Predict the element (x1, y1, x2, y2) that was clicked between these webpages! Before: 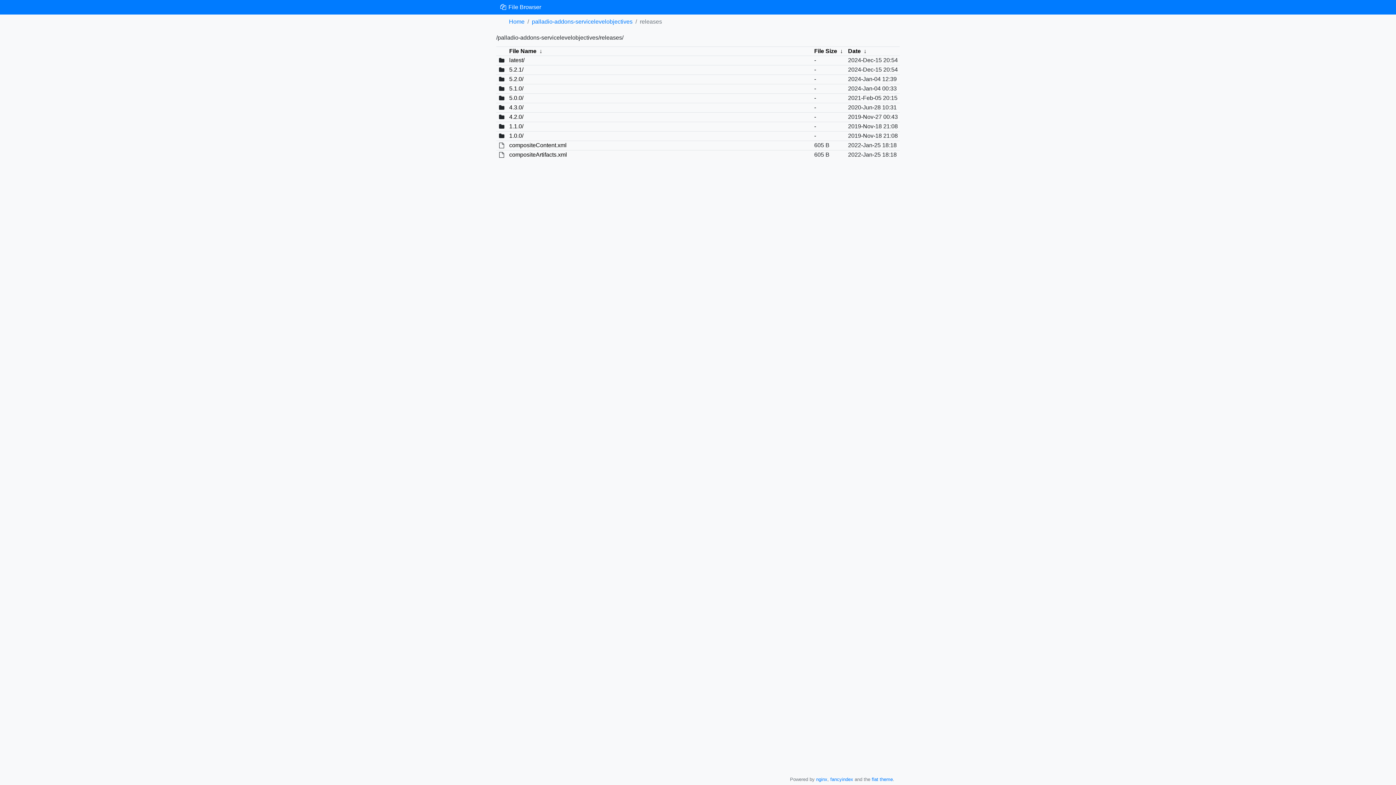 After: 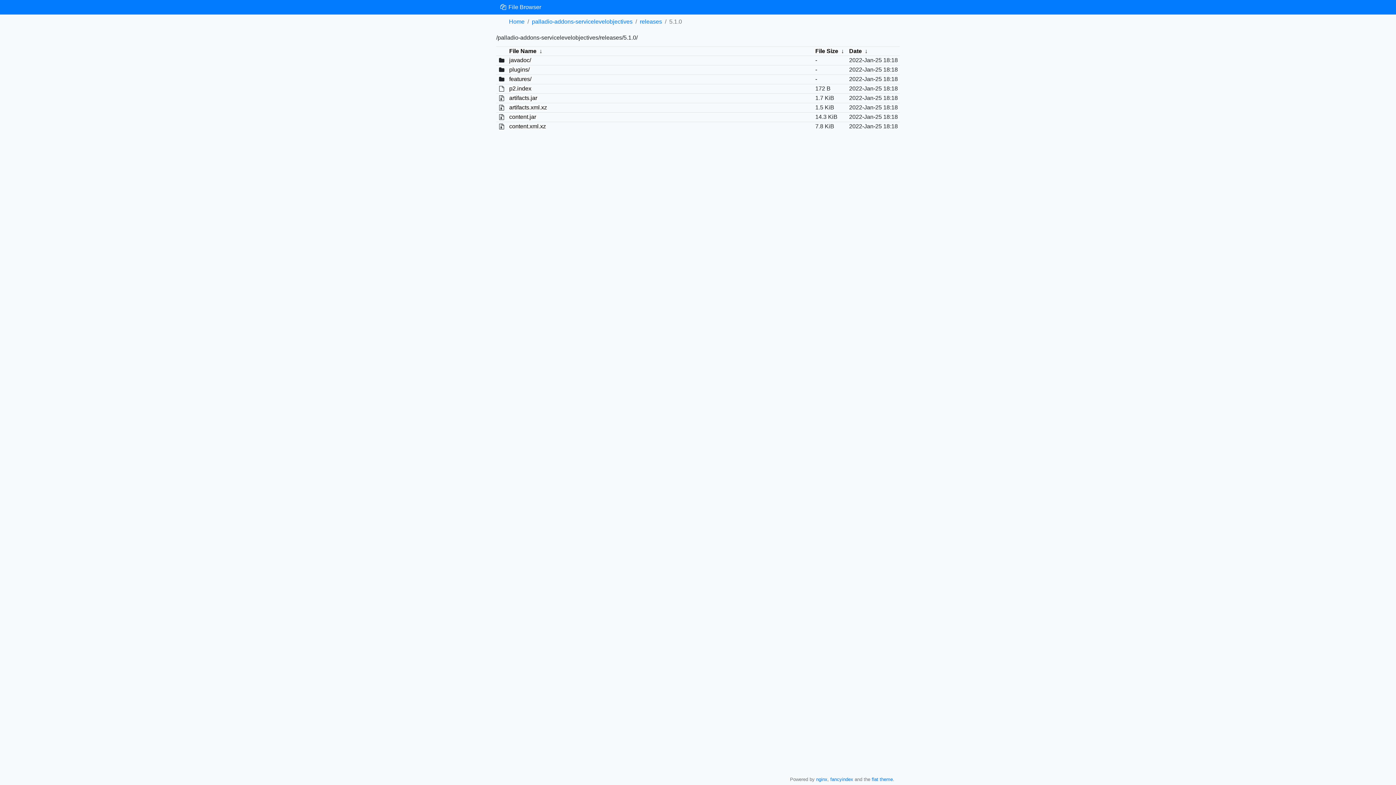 Action: bbox: (509, 85, 523, 91) label: 5.1.0/